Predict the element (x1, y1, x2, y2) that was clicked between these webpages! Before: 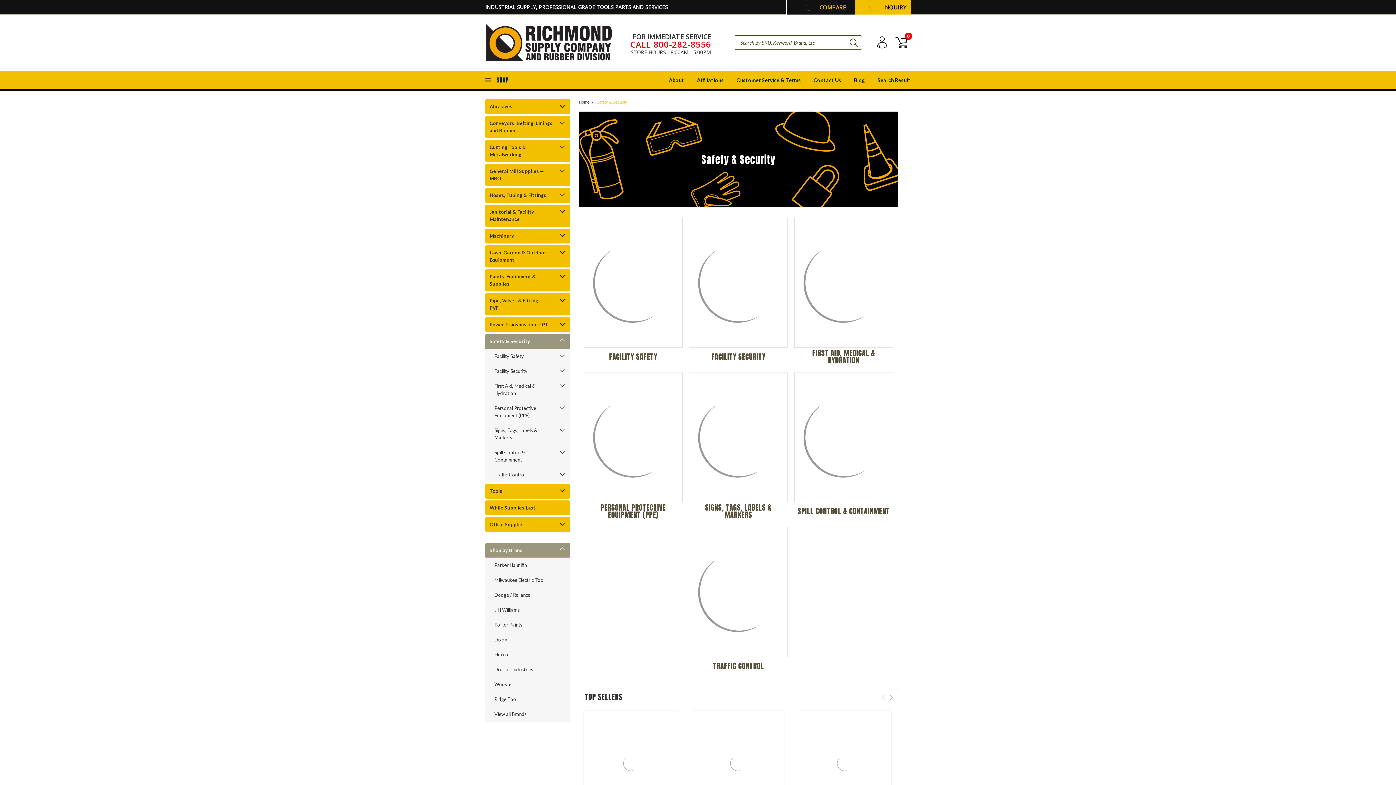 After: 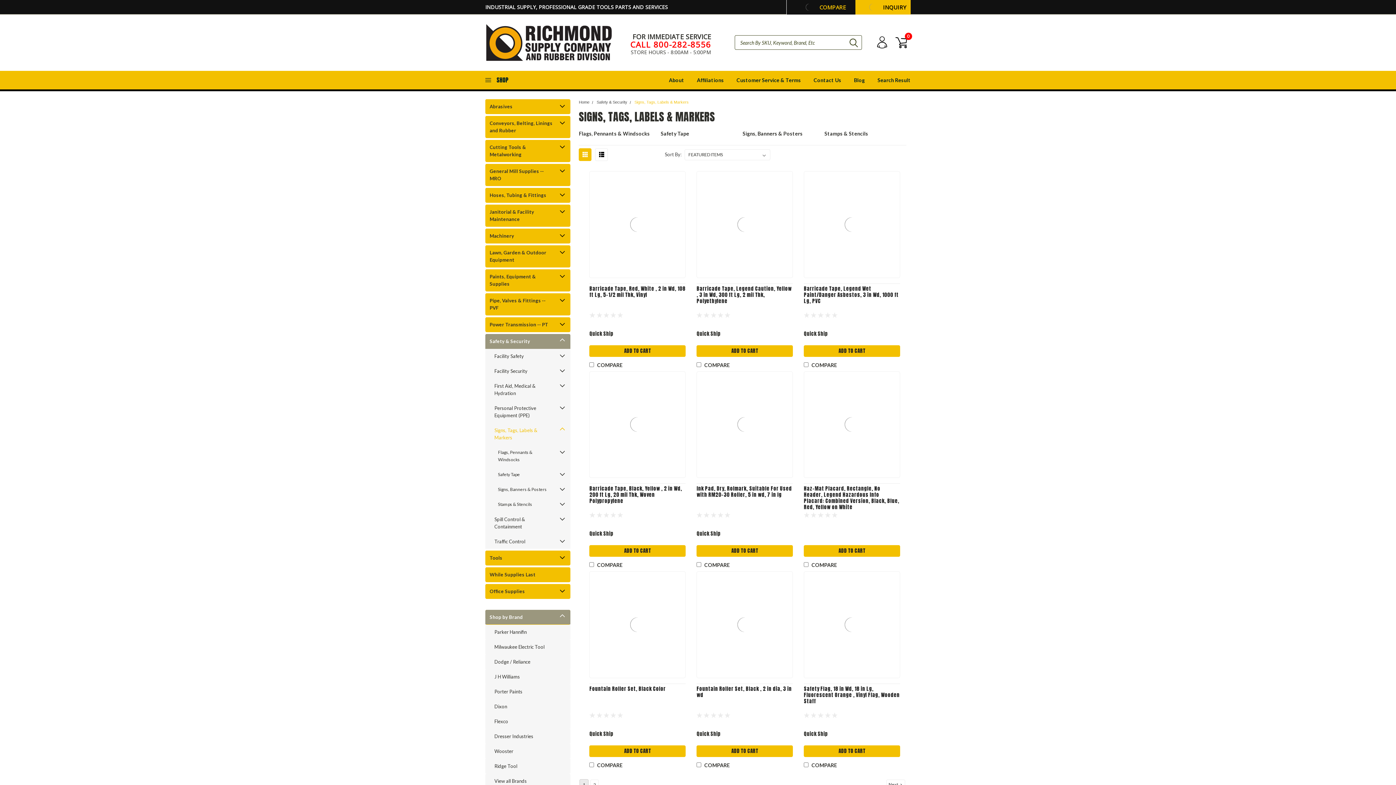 Action: label: Signs, Tags, Labels & Markers bbox: (485, 423, 557, 445)